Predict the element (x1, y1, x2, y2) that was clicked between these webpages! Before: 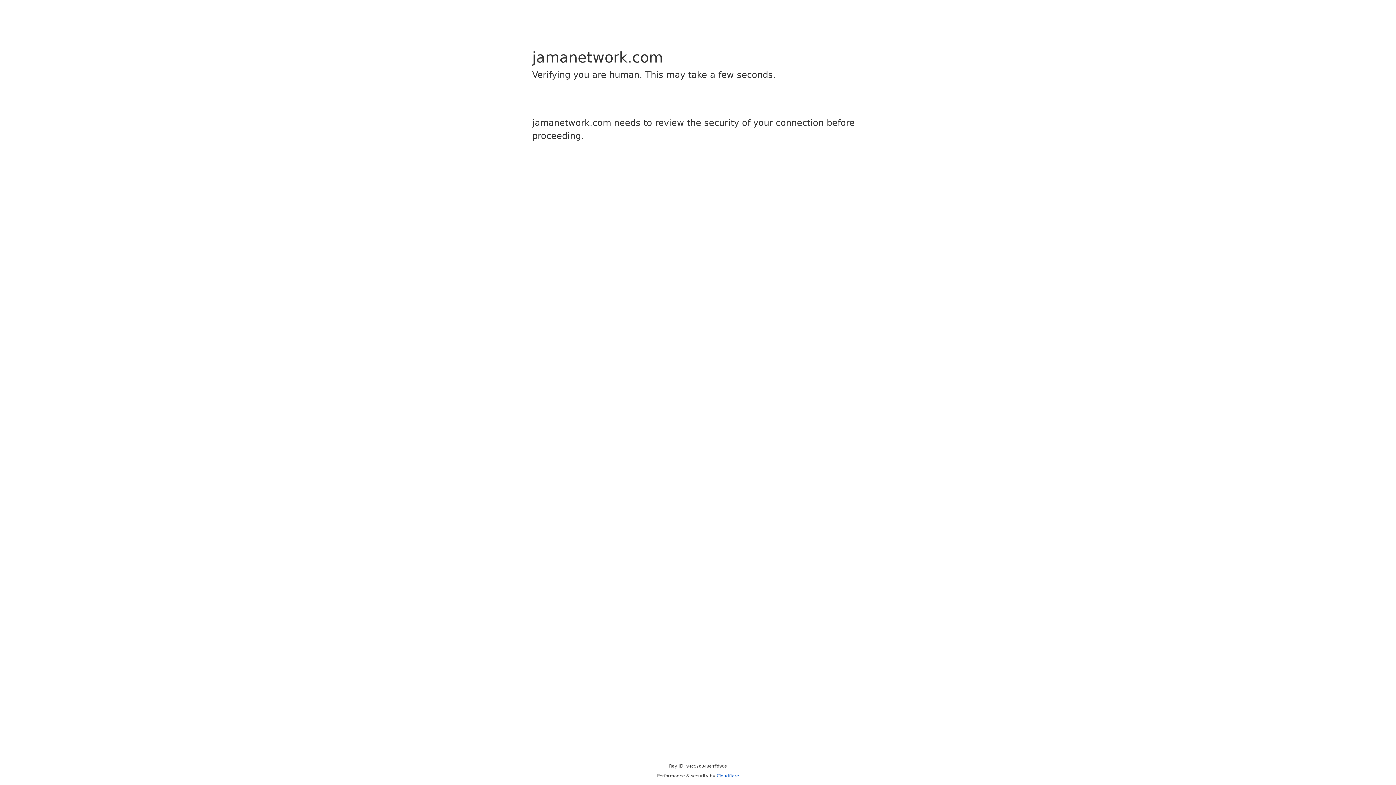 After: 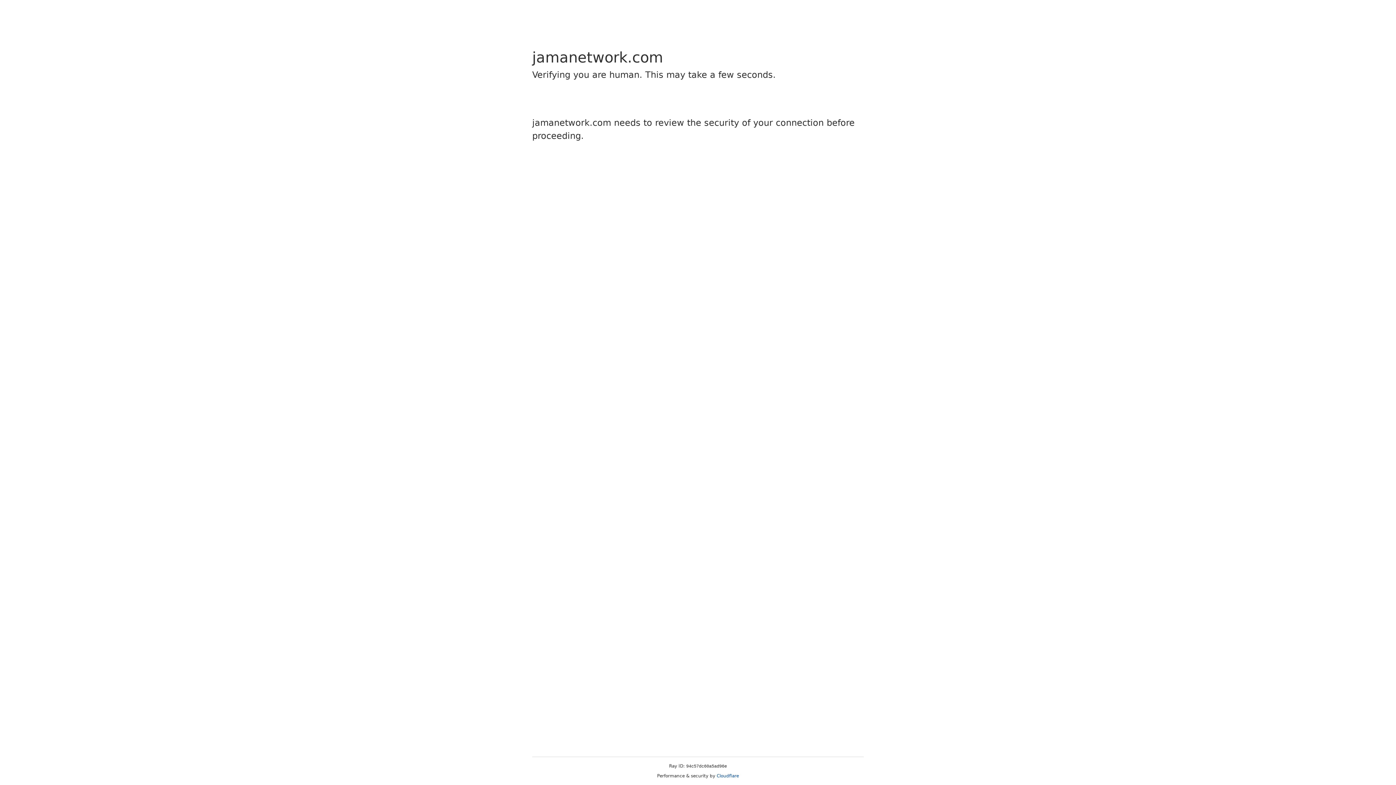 Action: bbox: (716, 773, 739, 778) label: Cloudflare